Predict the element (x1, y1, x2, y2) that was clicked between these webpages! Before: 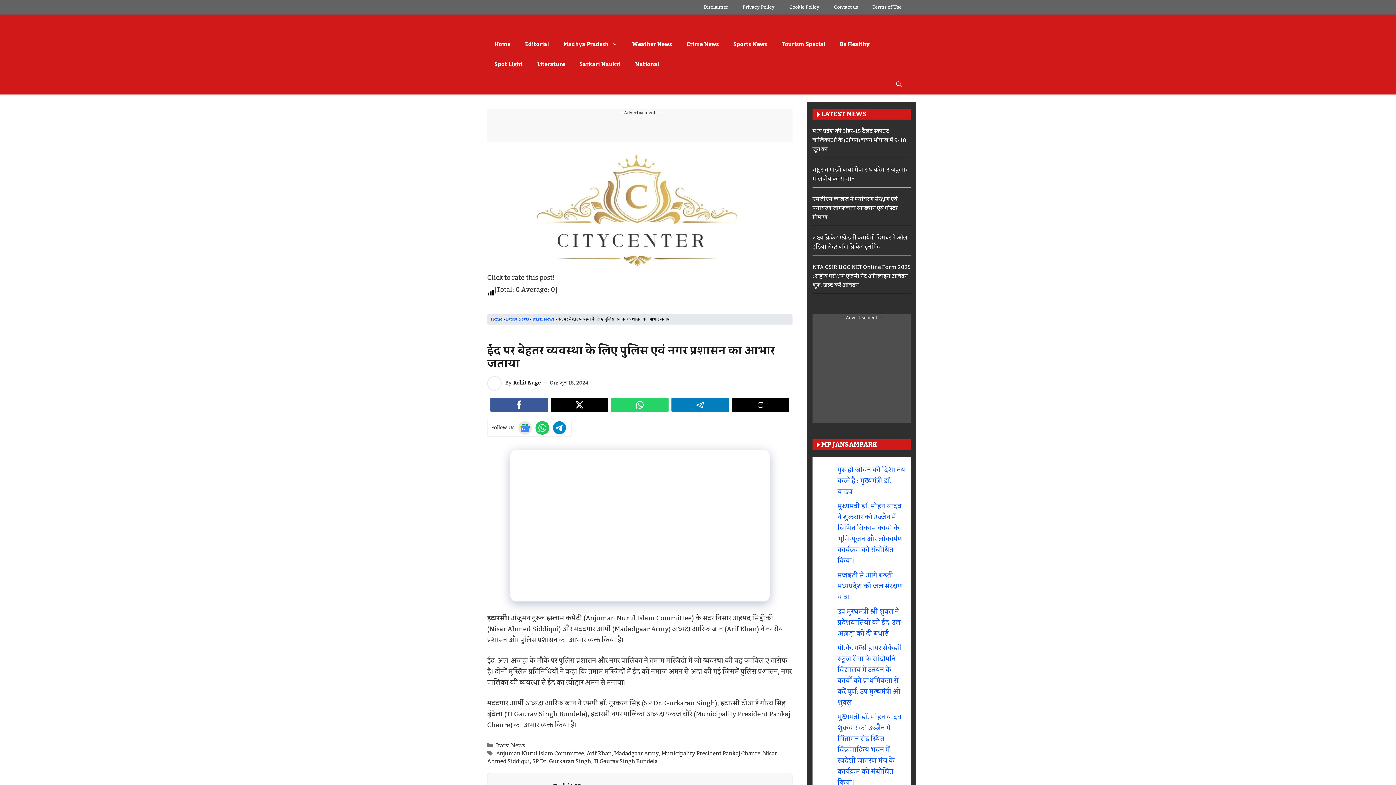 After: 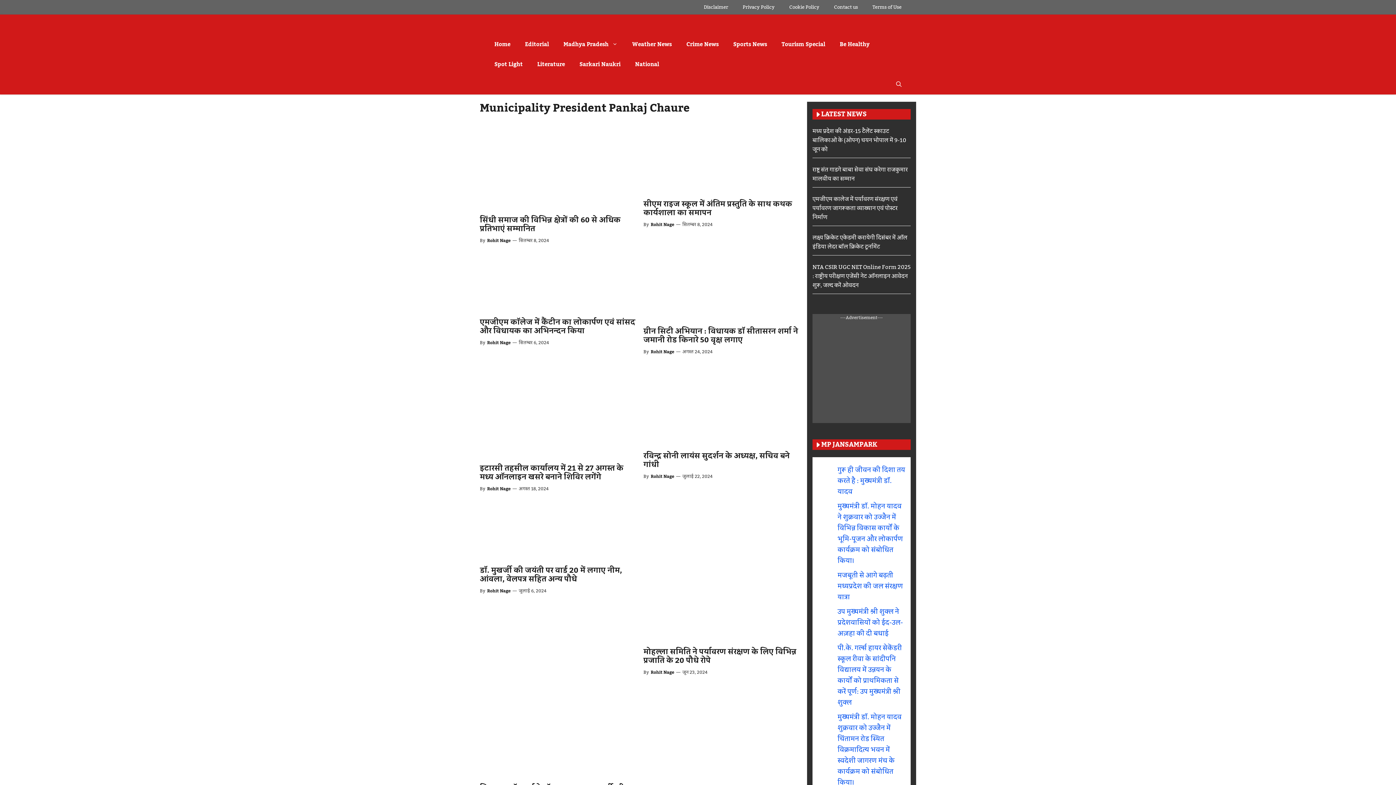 Action: label: Municipality President Pankaj Chaure bbox: (661, 748, 760, 759)